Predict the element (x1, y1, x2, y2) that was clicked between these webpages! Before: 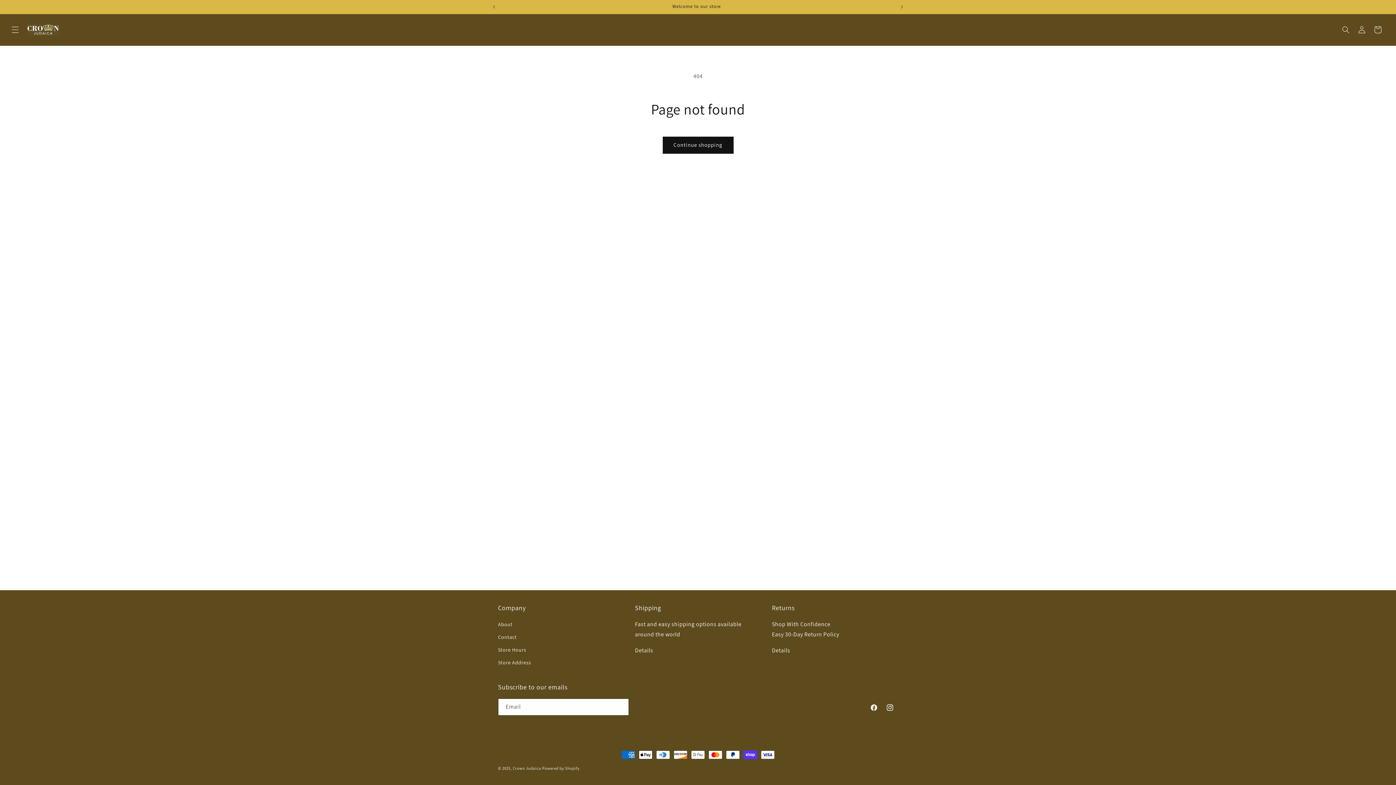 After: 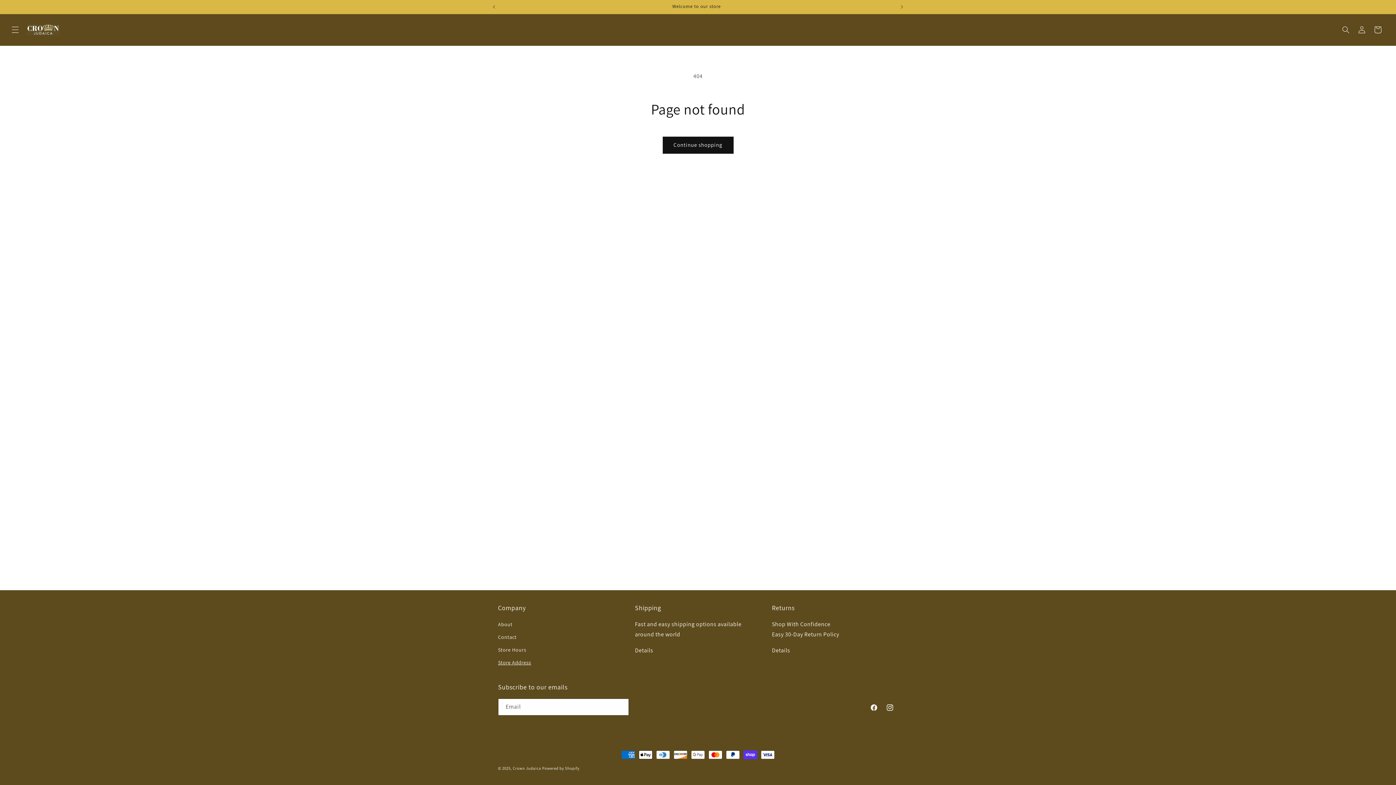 Action: label: Store Address bbox: (498, 656, 531, 669)